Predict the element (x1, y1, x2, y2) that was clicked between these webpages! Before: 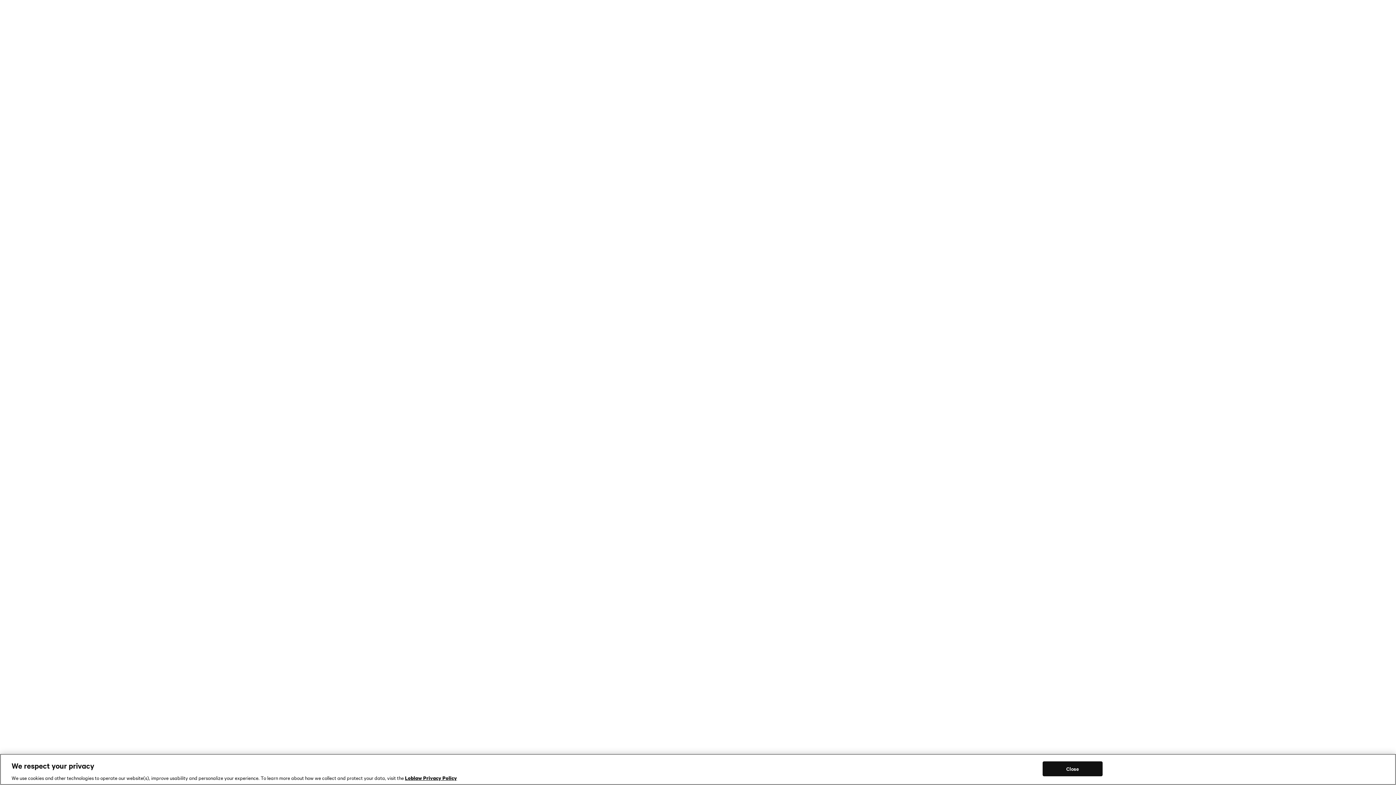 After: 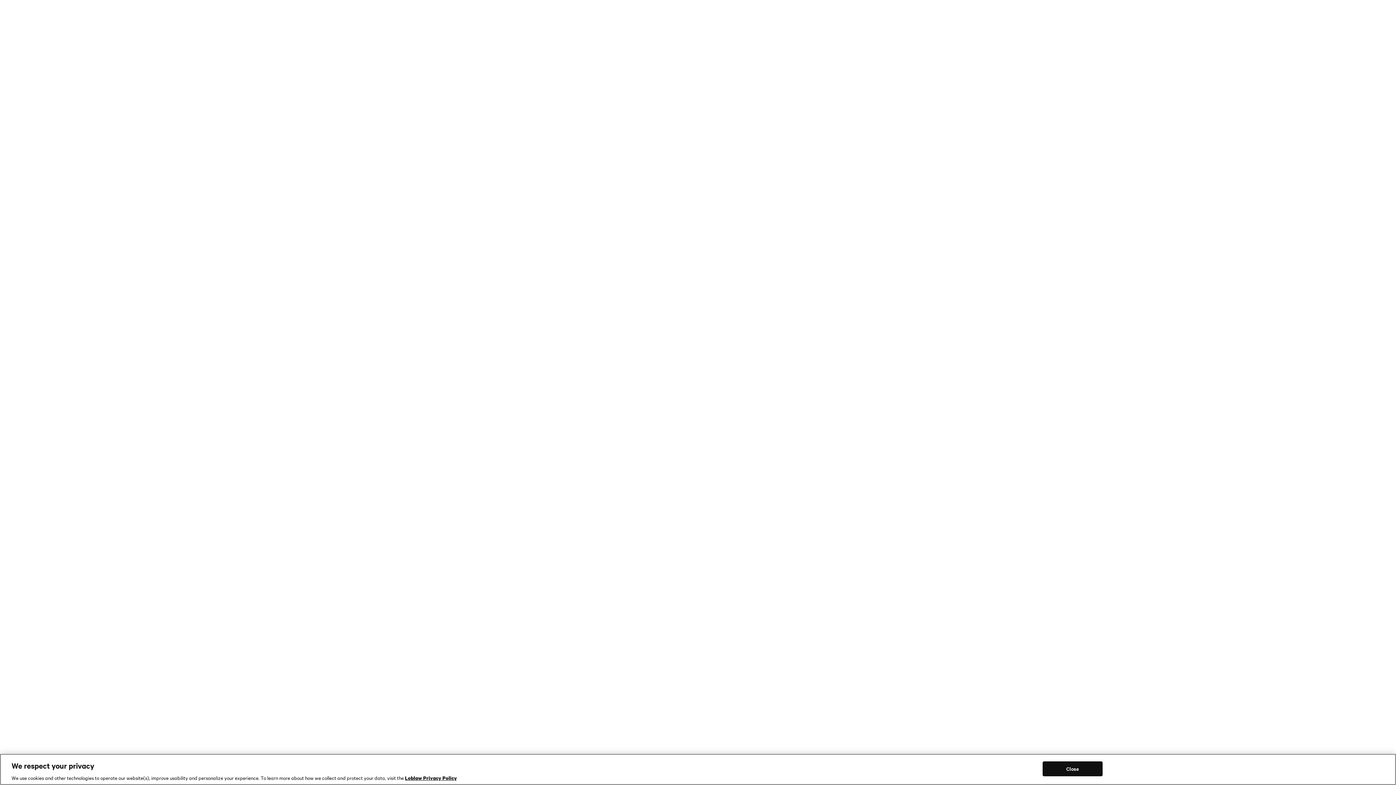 Action: bbox: (78, 464, 135, 480) label: LEARN MORE